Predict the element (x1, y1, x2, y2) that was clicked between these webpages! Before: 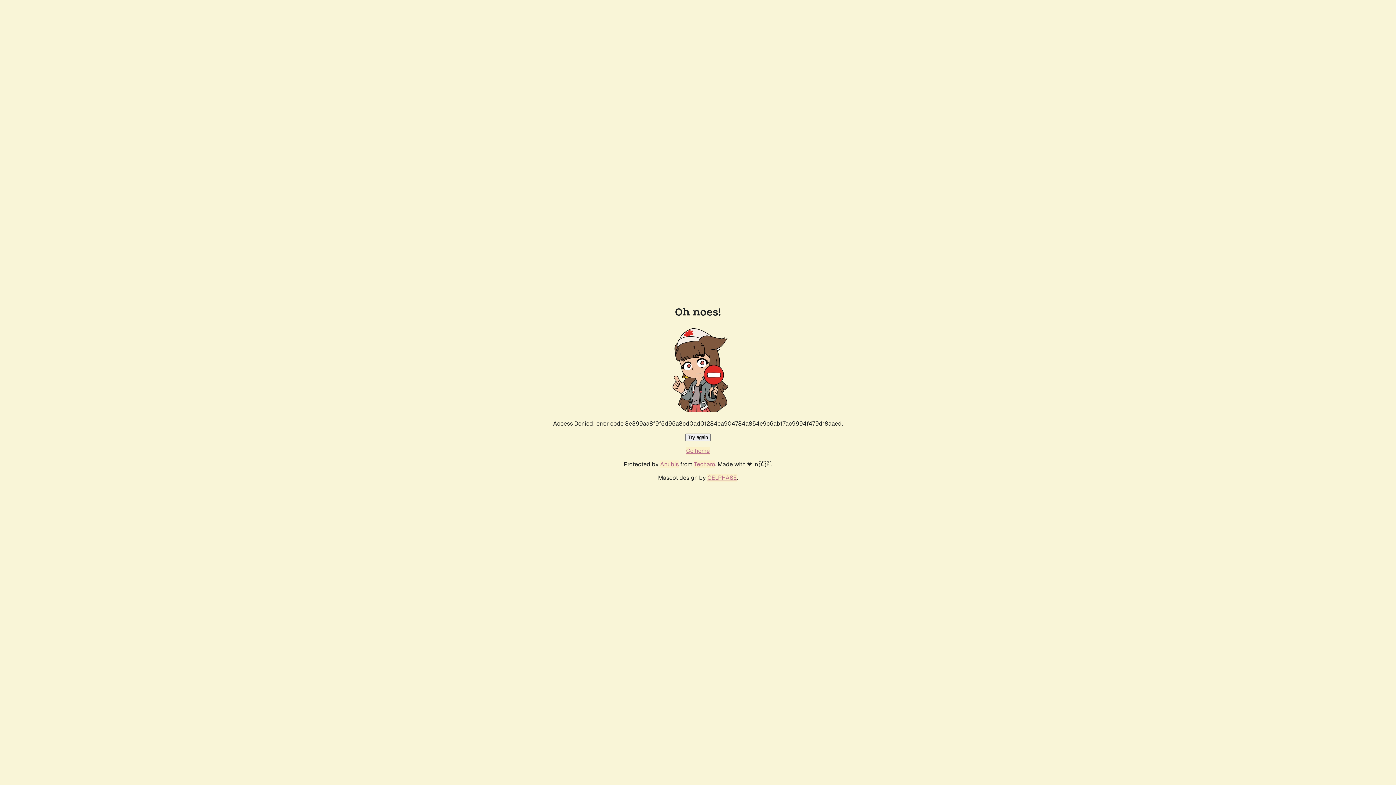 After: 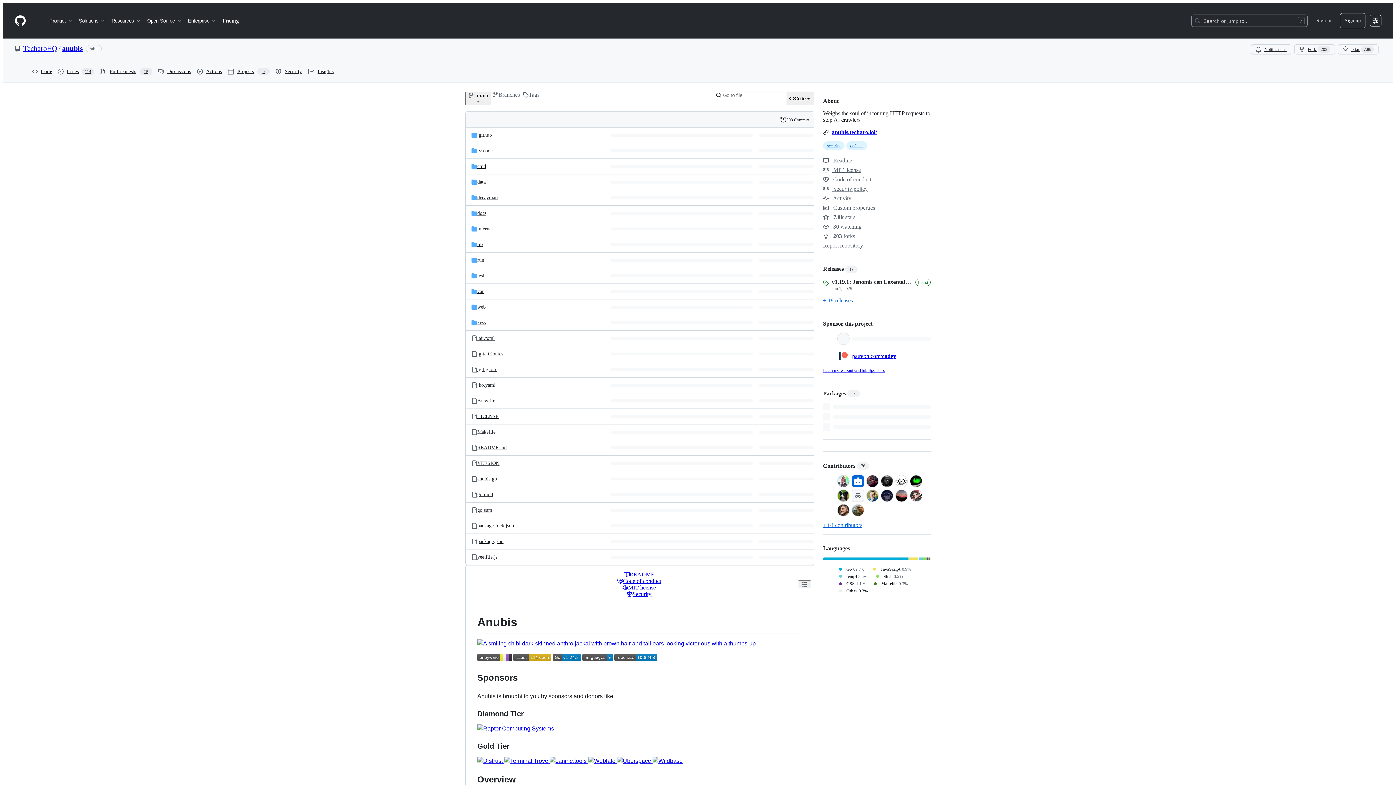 Action: bbox: (660, 460, 678, 468) label: Anubis